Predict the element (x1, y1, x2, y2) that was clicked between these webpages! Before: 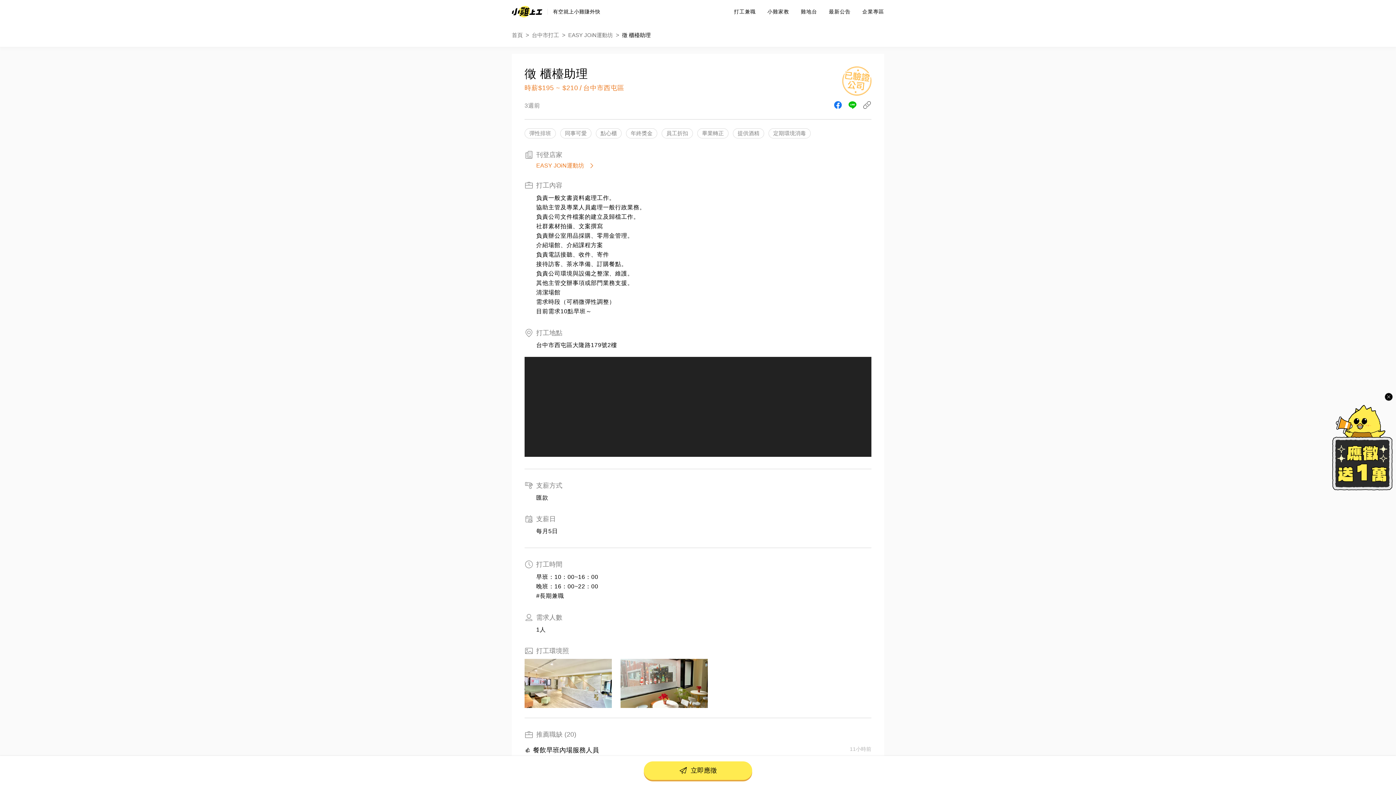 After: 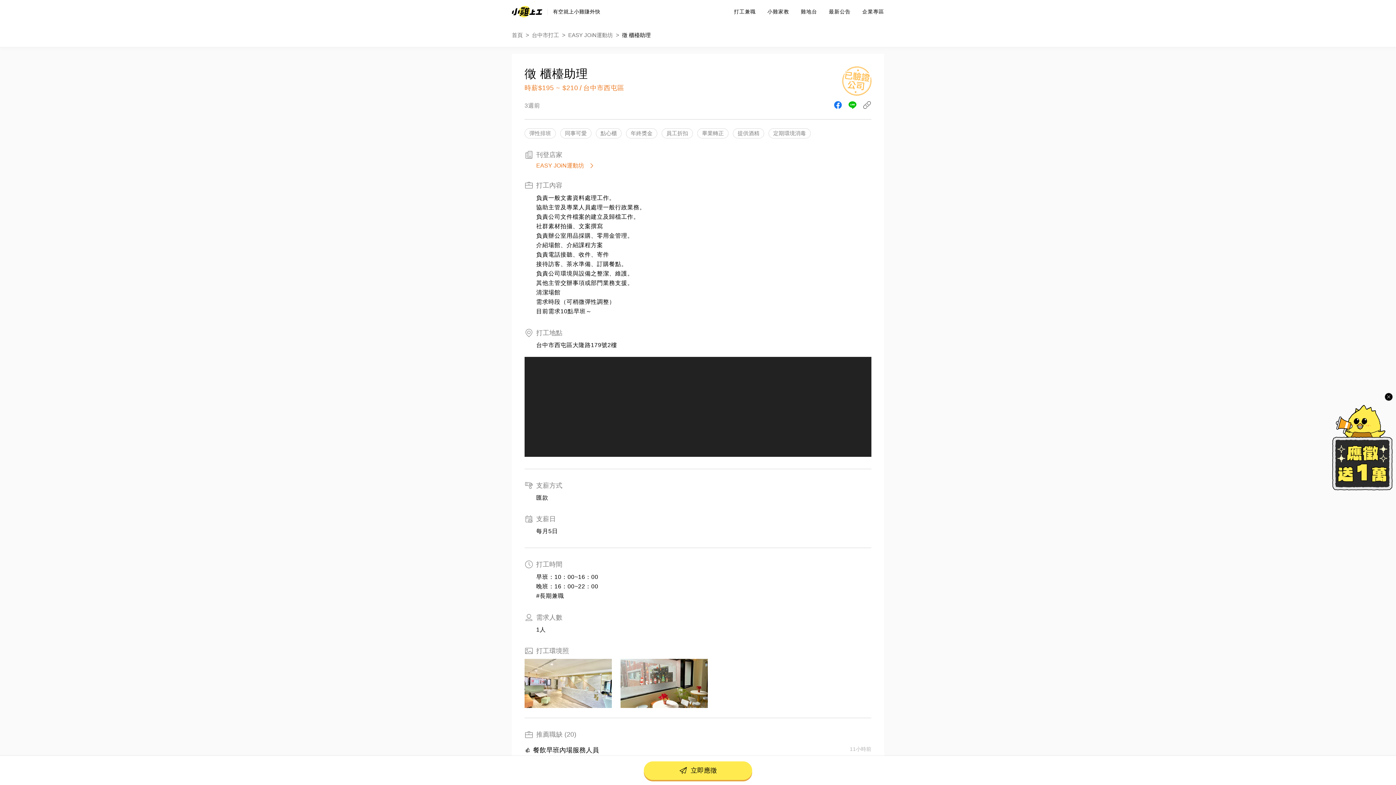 Action: bbox: (848, 100, 857, 109)